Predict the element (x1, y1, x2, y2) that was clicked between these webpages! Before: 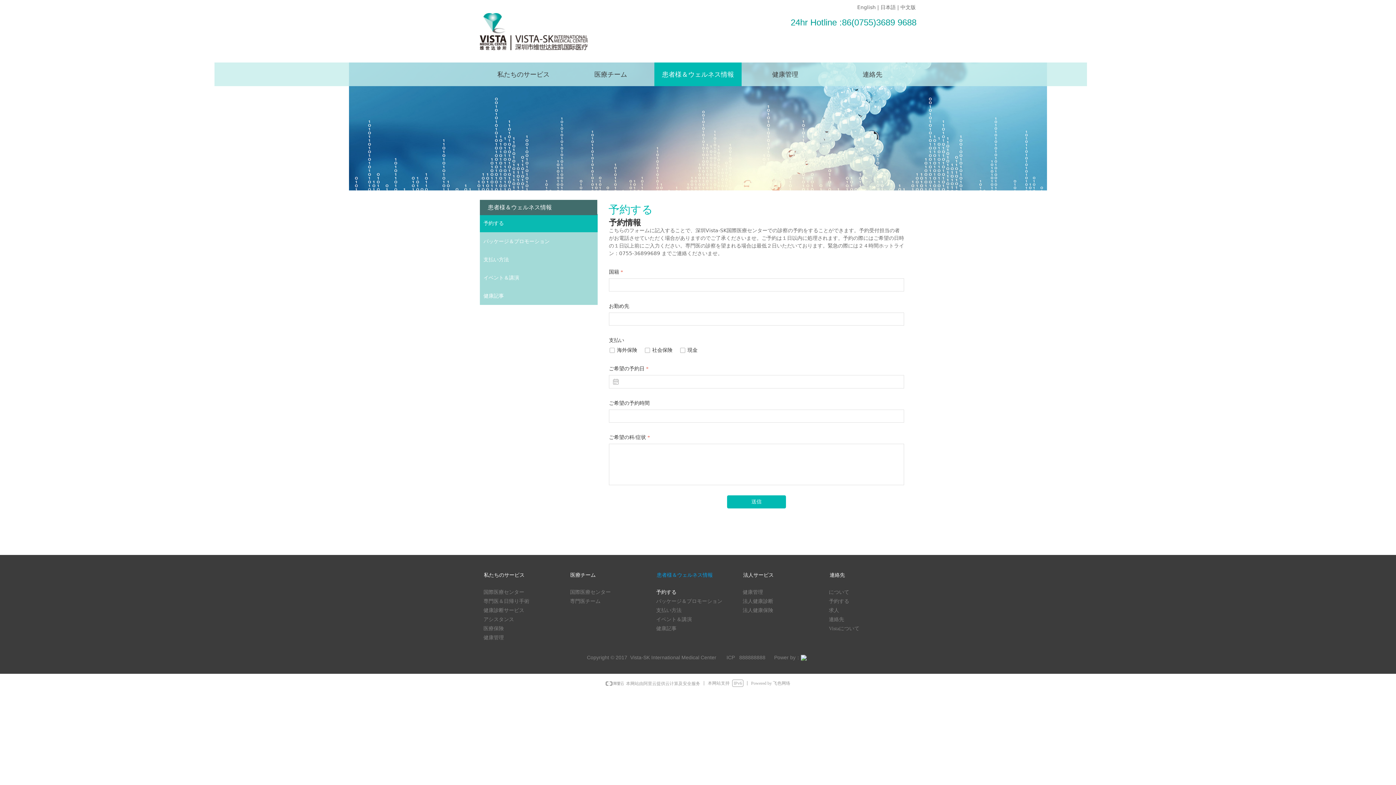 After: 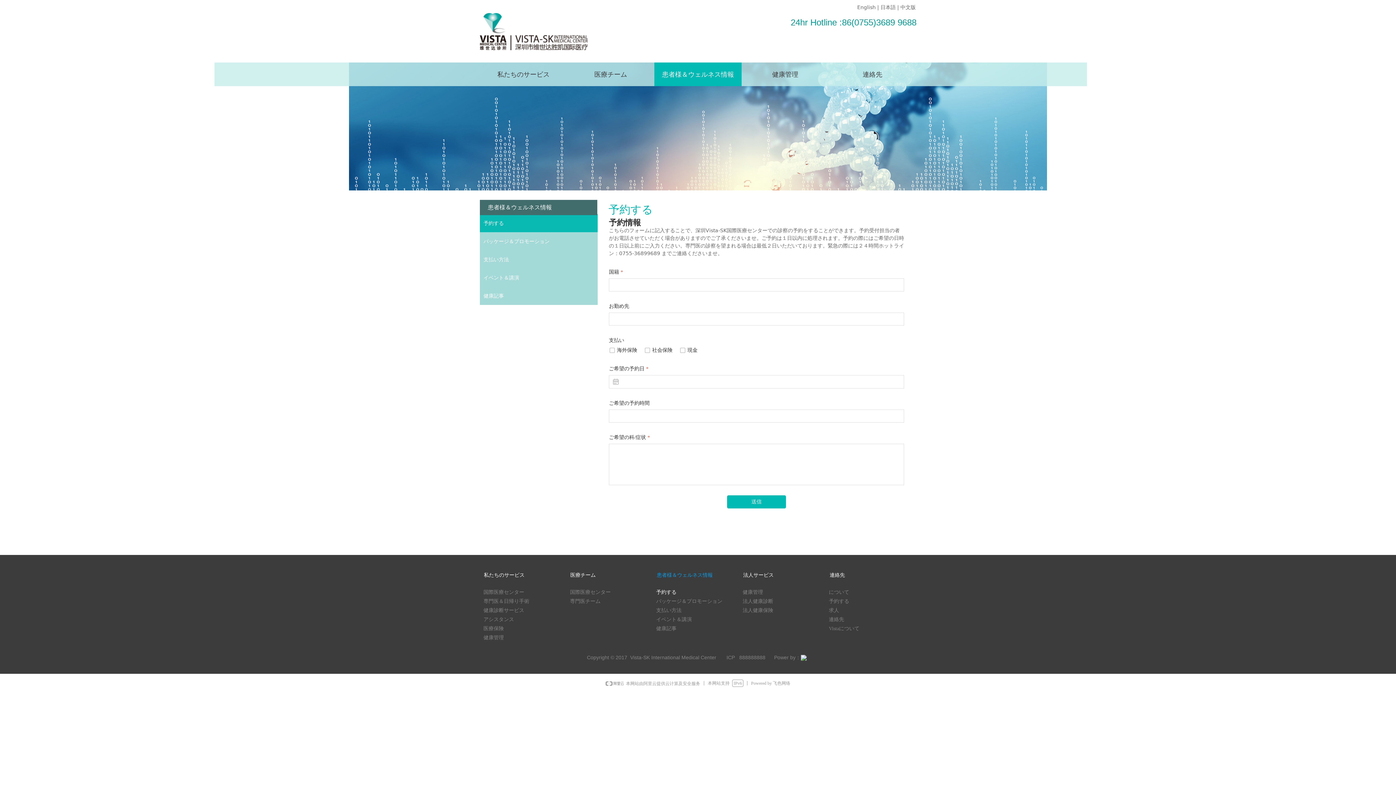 Action: label: 日本語 bbox: (880, 4, 896, 10)